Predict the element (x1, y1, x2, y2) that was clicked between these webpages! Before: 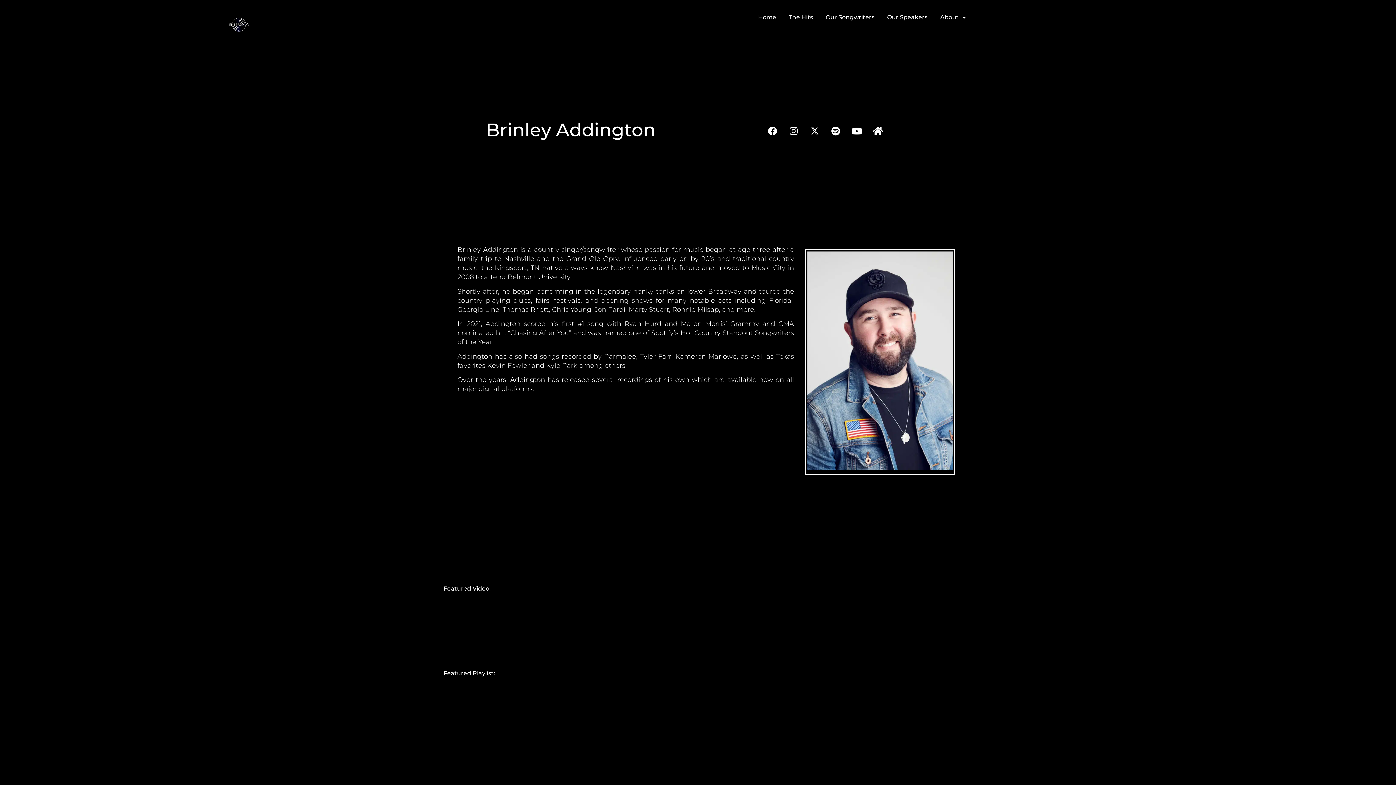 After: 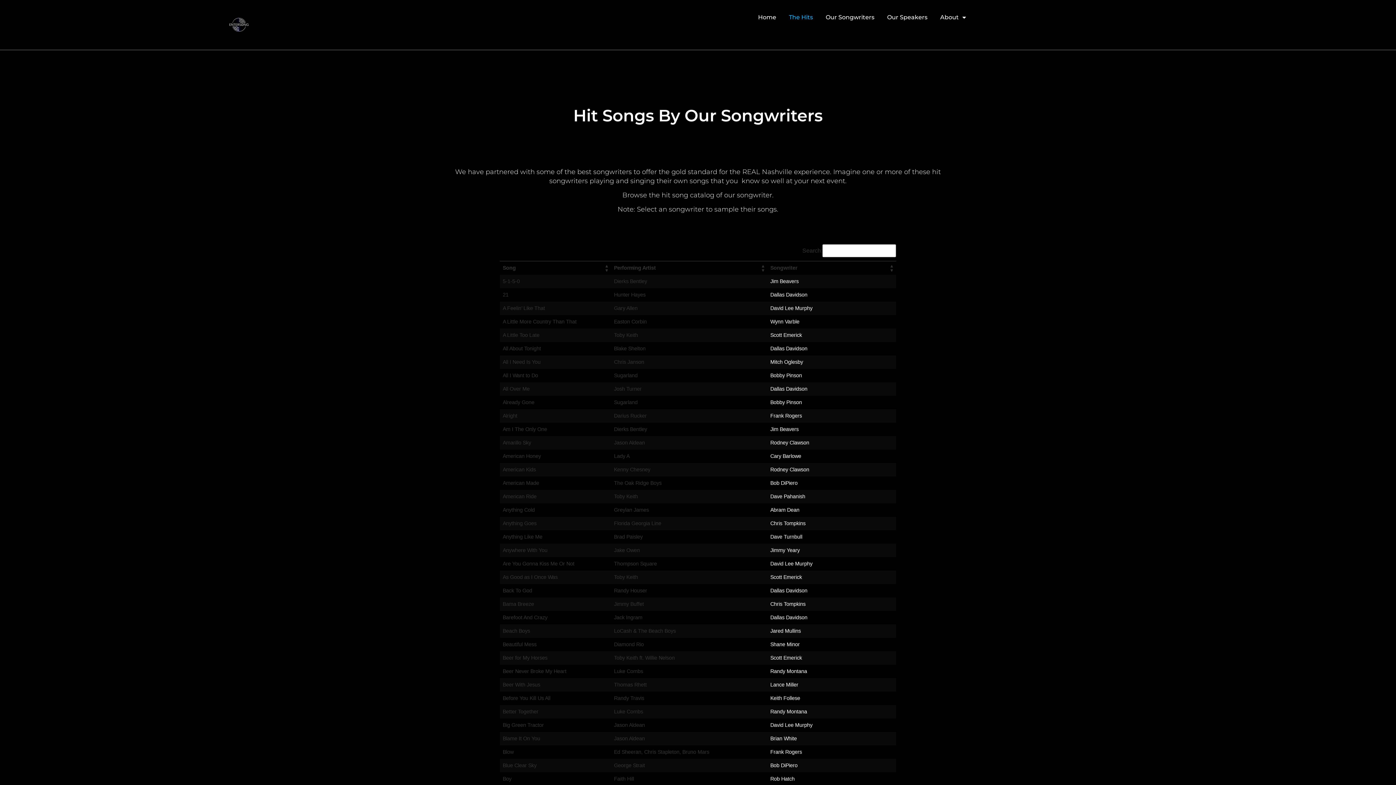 Action: bbox: (789, 13, 813, 20) label: The Hits